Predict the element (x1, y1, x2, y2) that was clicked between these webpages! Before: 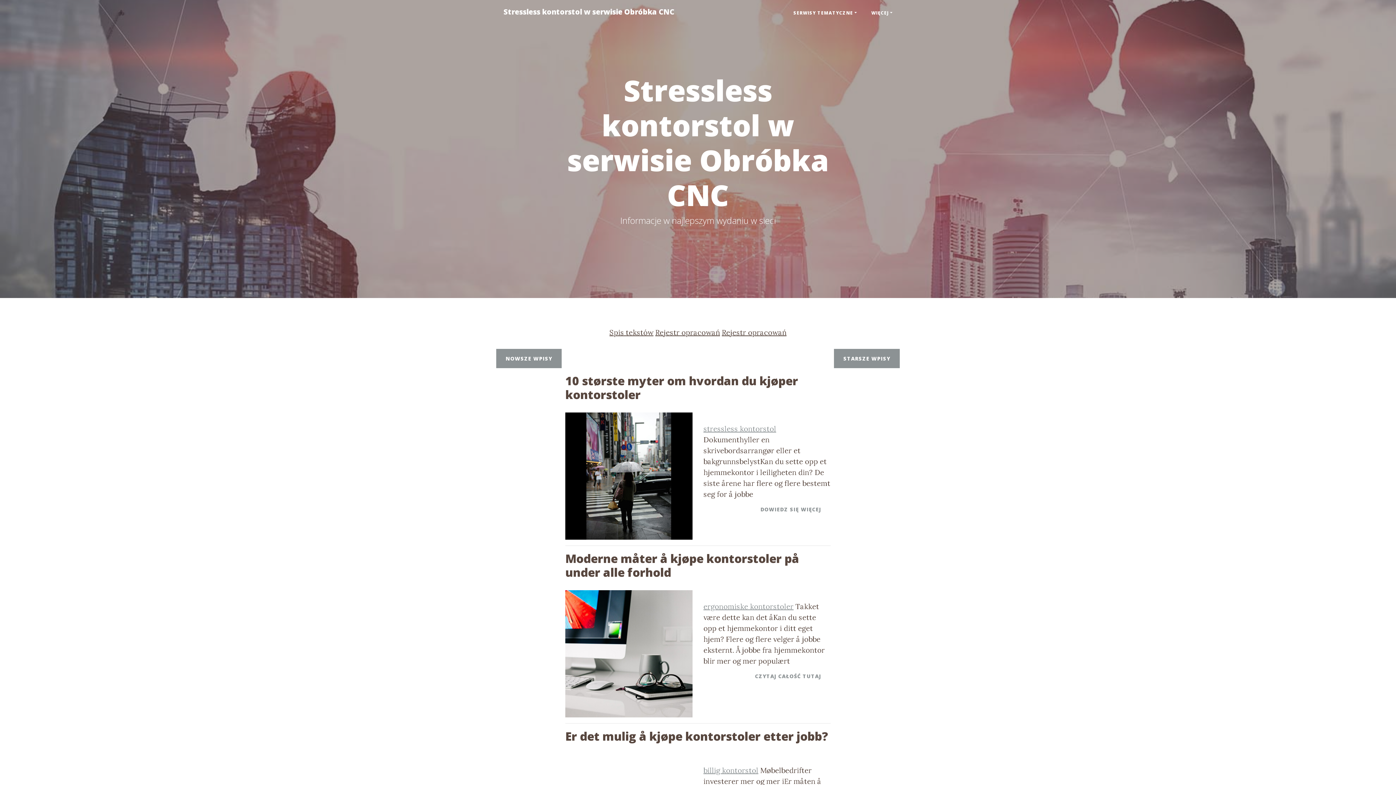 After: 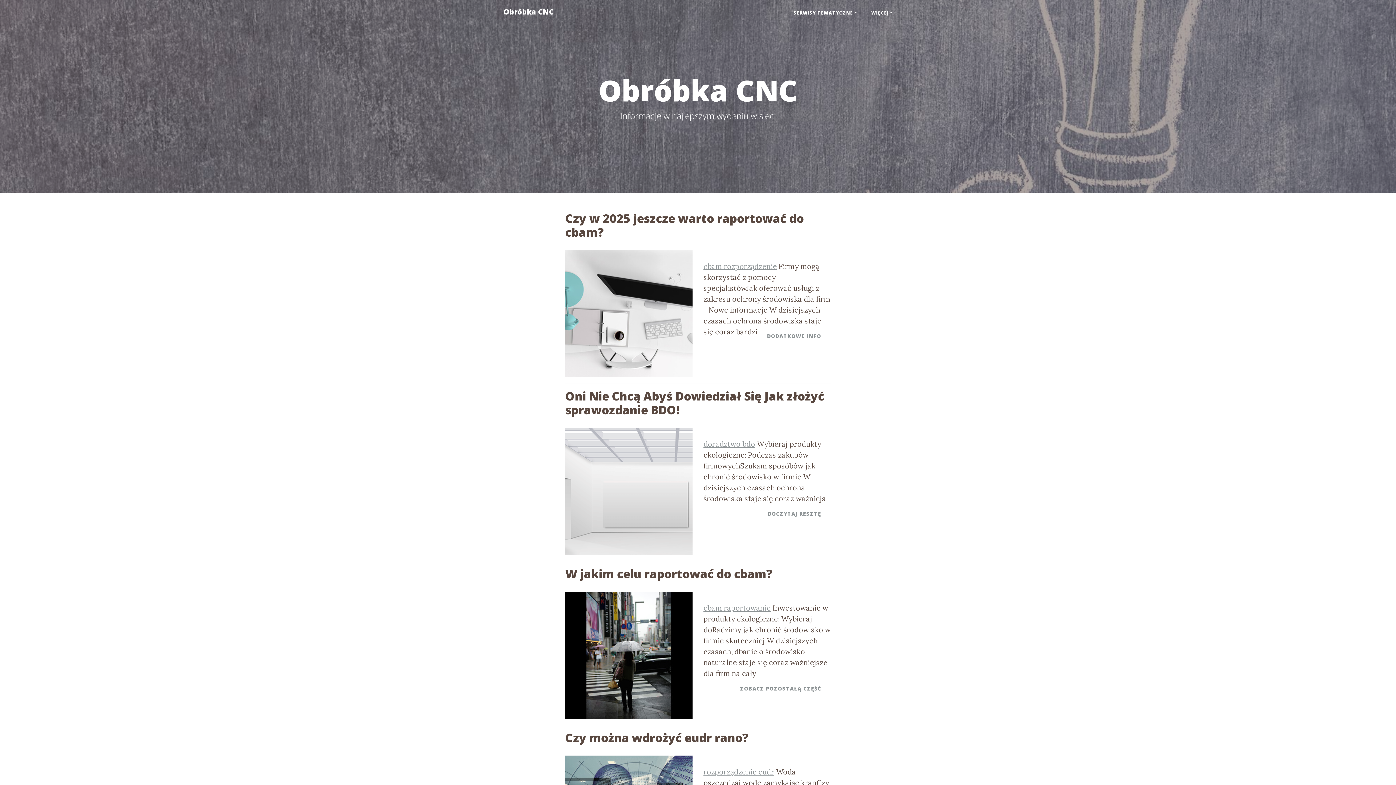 Action: bbox: (496, 2, 681, 21) label: Stressless kontorstol w serwisie Obróbka CNC